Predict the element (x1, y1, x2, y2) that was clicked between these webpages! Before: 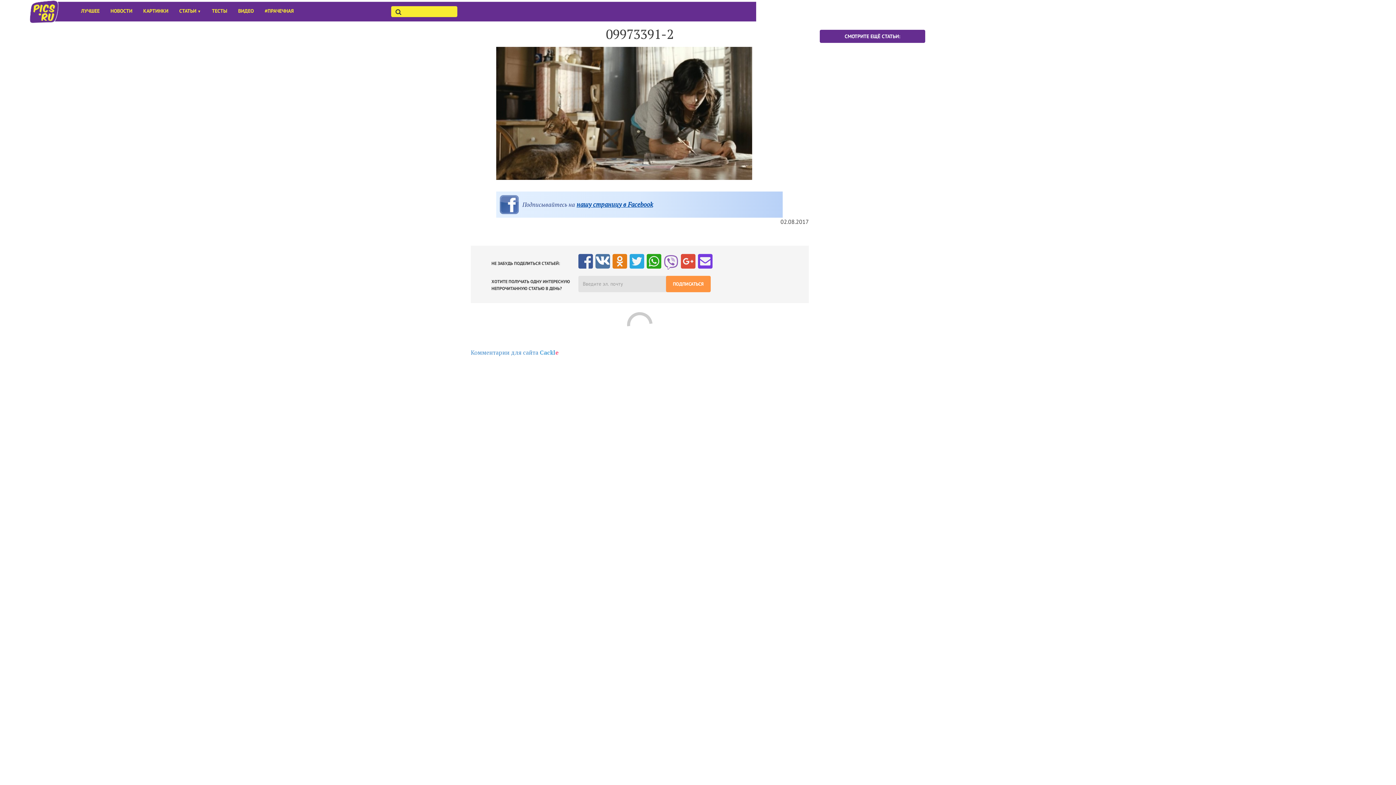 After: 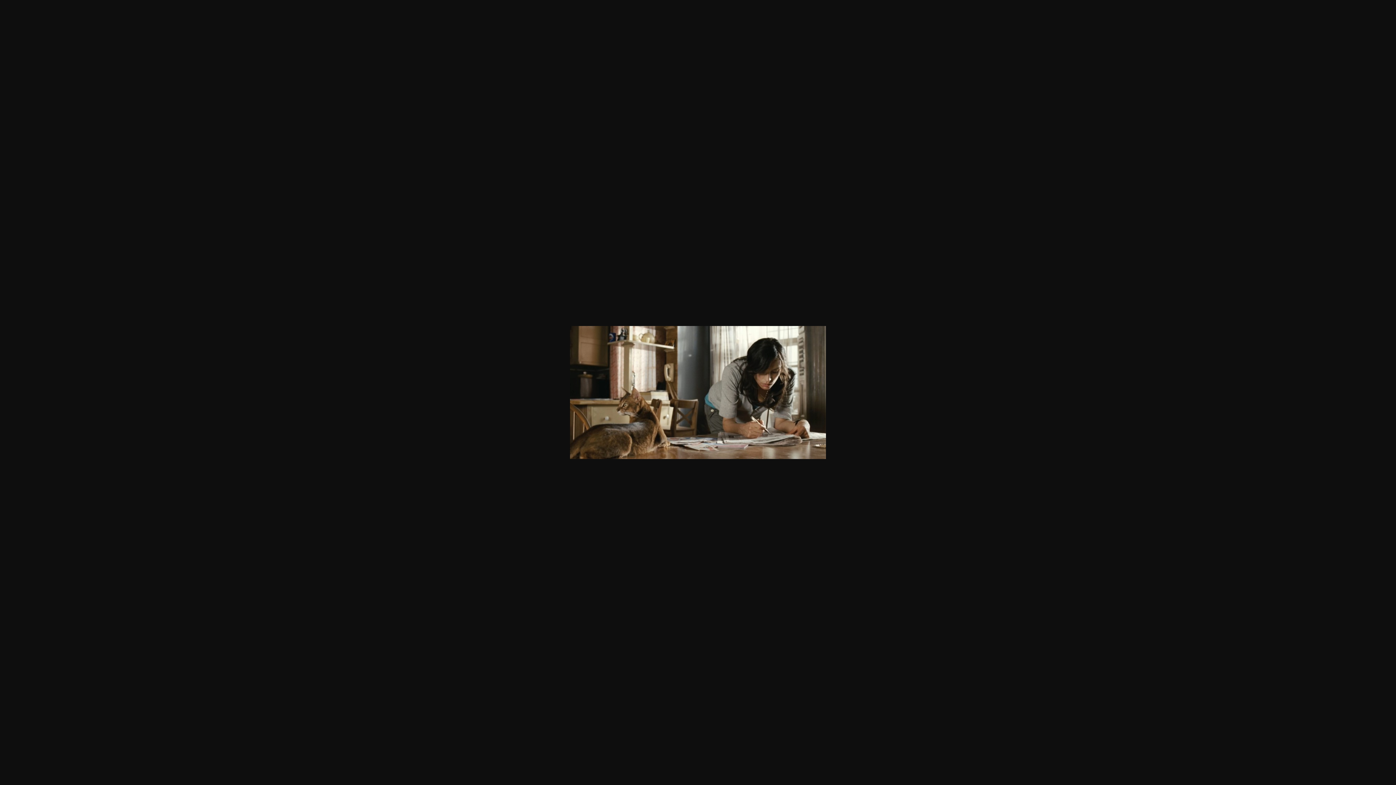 Action: bbox: (496, 107, 752, 117)